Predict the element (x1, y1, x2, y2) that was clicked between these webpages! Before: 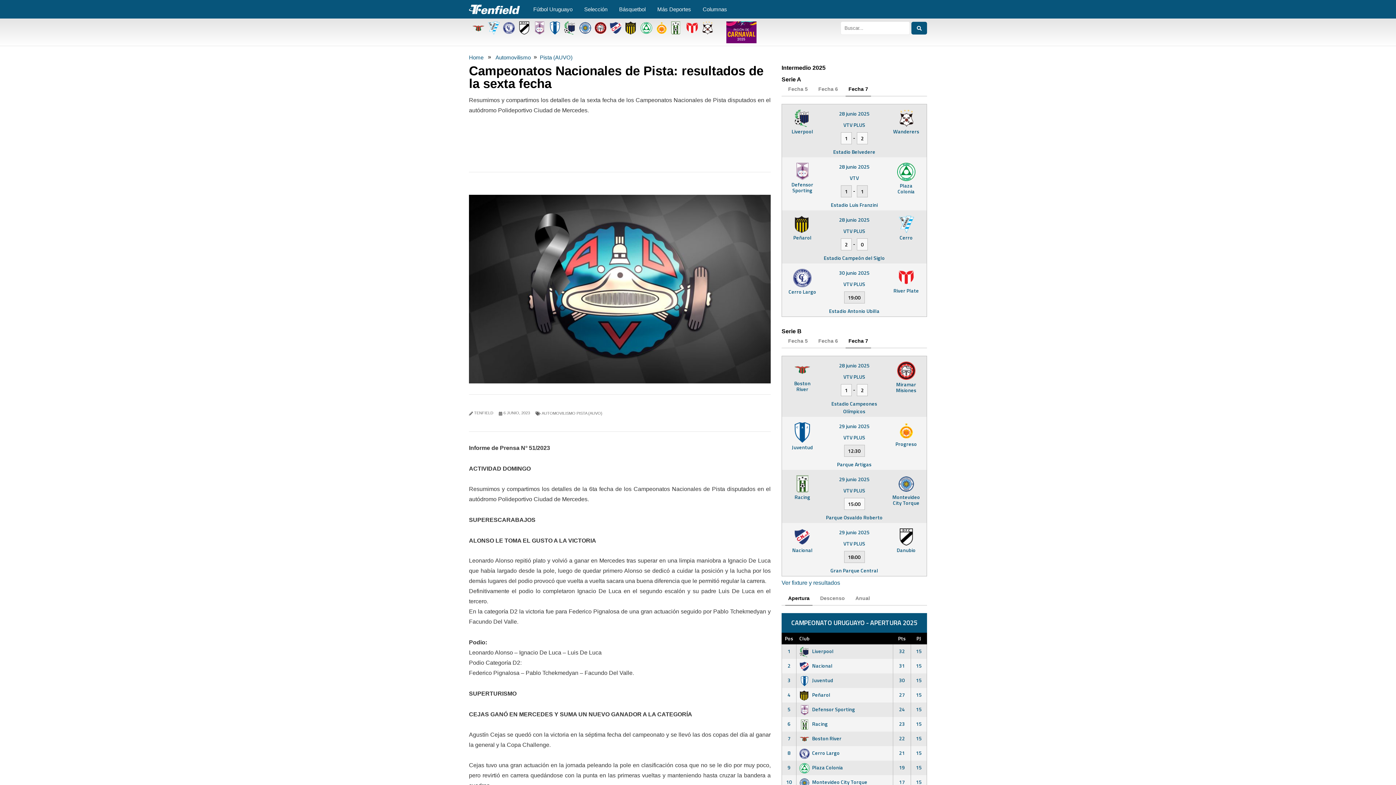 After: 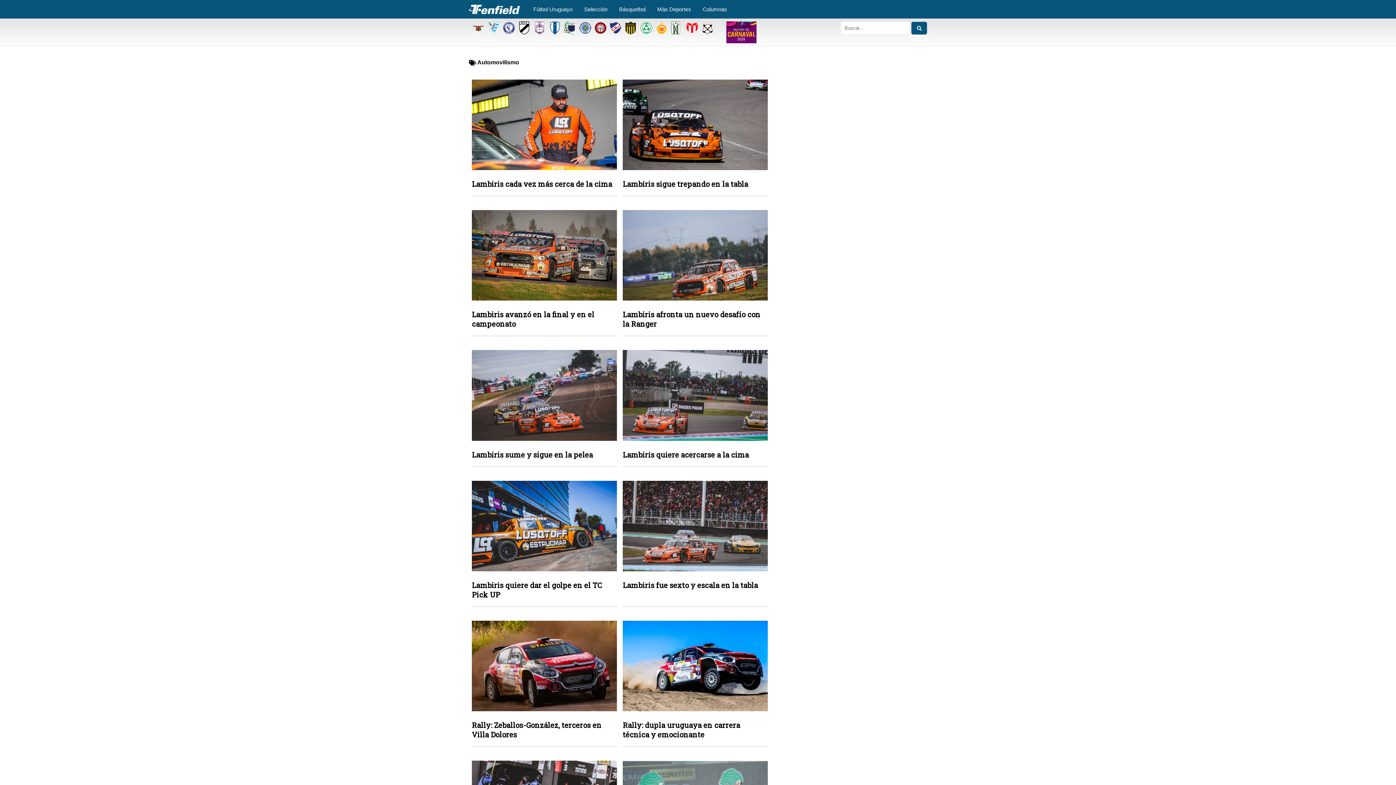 Action: bbox: (541, 411, 575, 415) label: AUTOMOVILISMO